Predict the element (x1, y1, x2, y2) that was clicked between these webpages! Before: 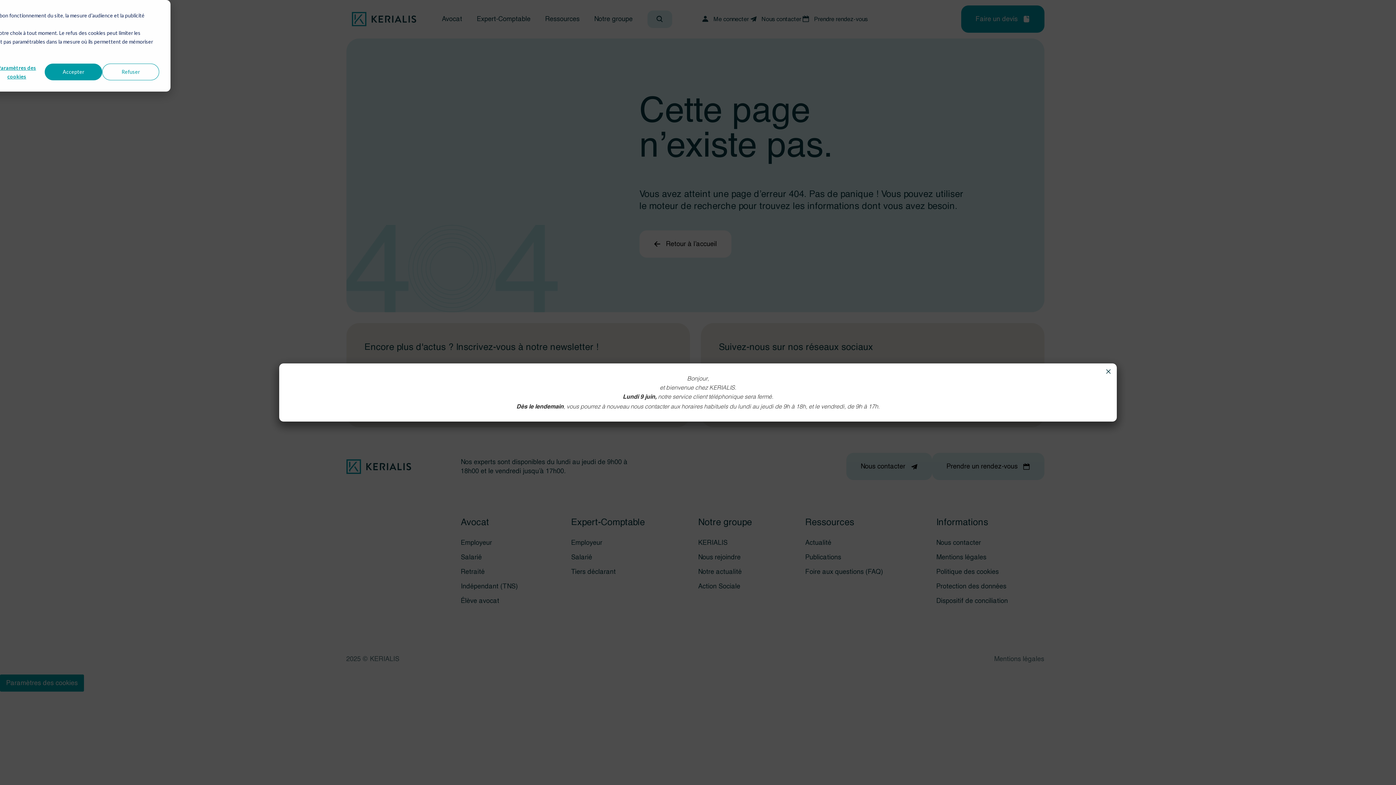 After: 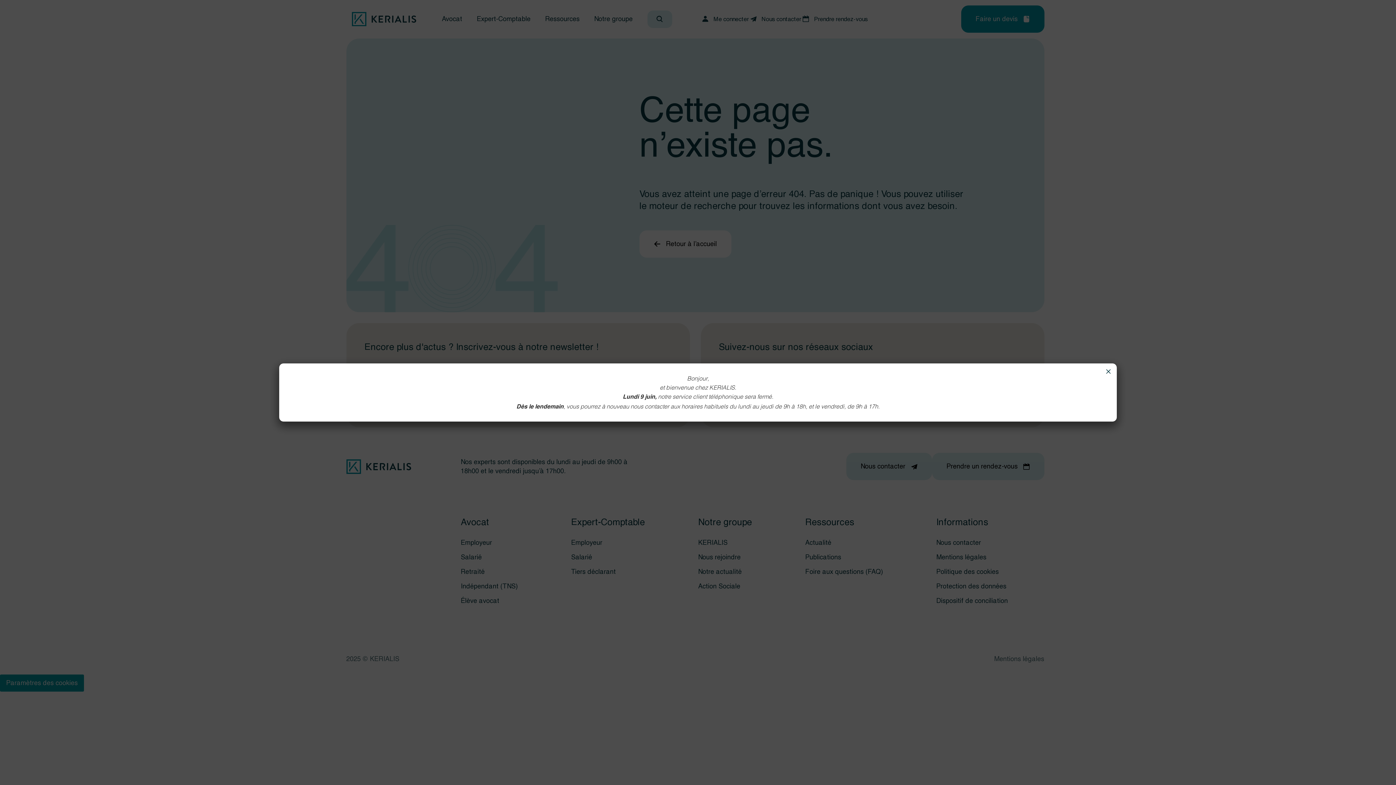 Action: bbox: (44, 63, 102, 80) label: Accepter